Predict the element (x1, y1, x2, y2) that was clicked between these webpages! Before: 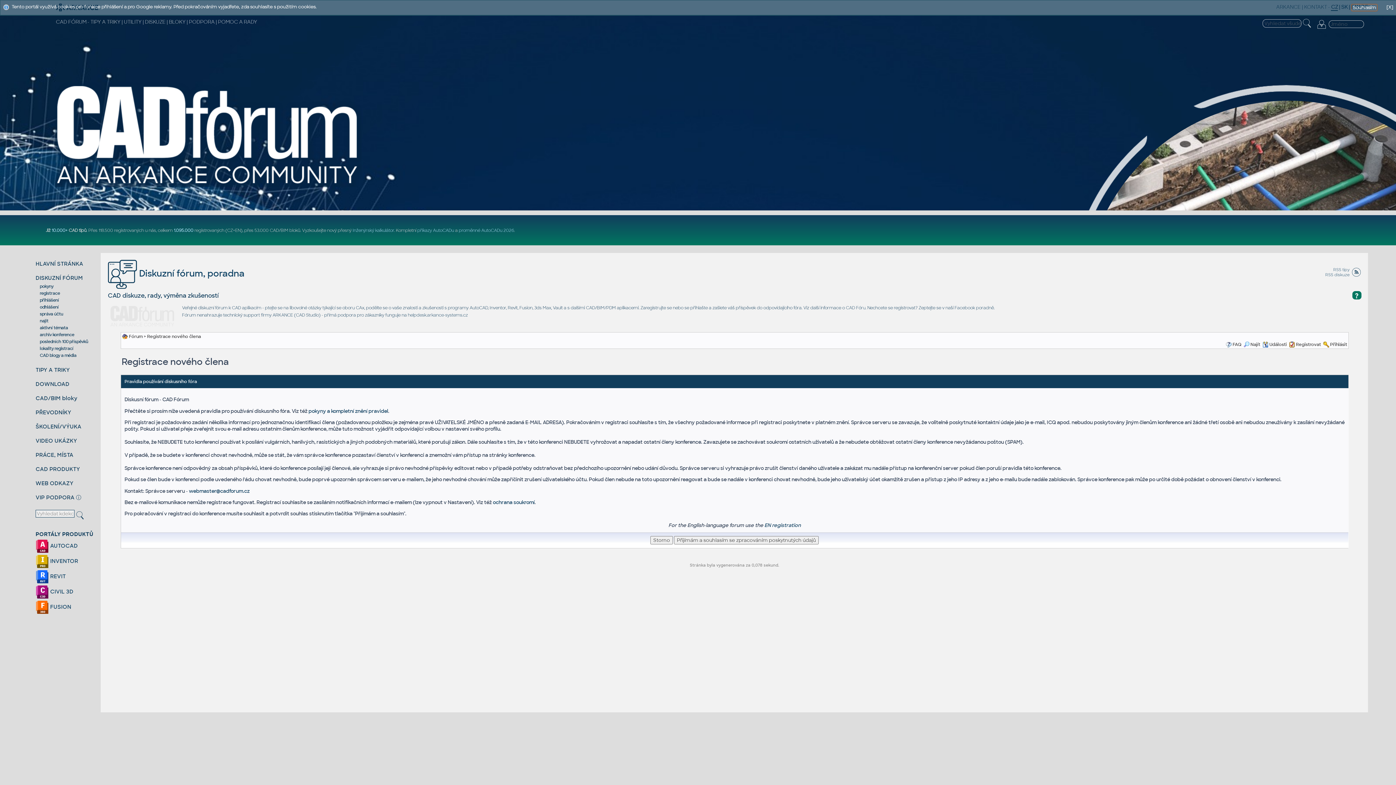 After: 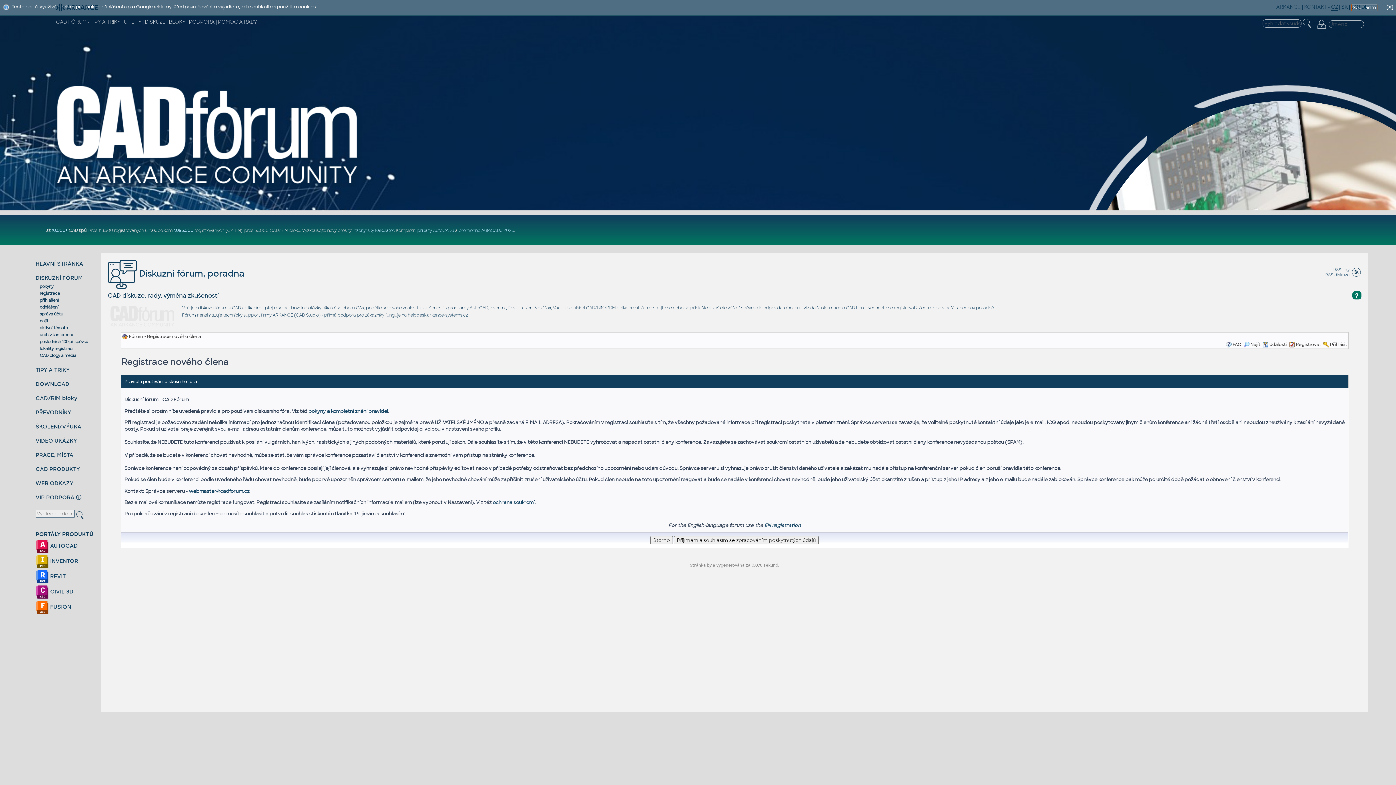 Action: label: ⓘ bbox: (76, 494, 81, 501)